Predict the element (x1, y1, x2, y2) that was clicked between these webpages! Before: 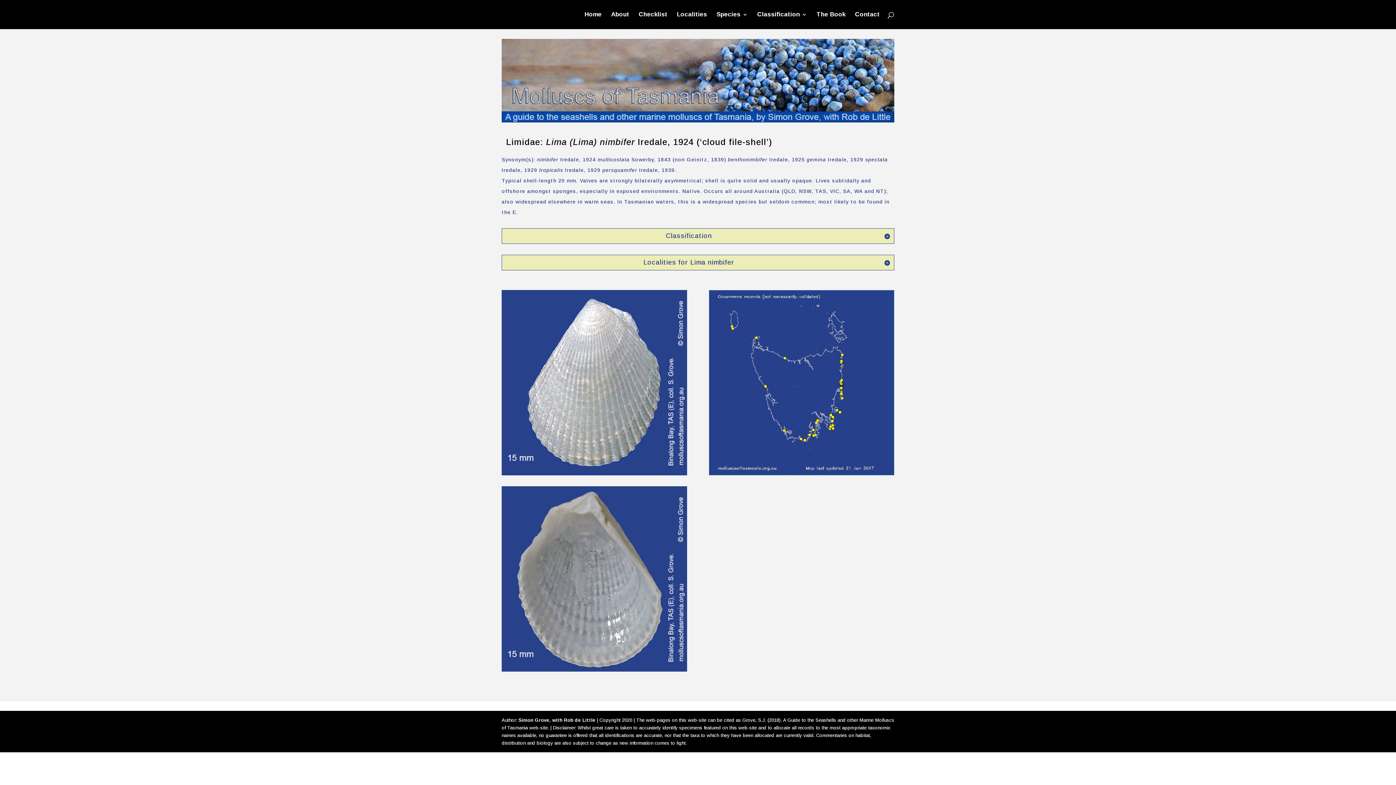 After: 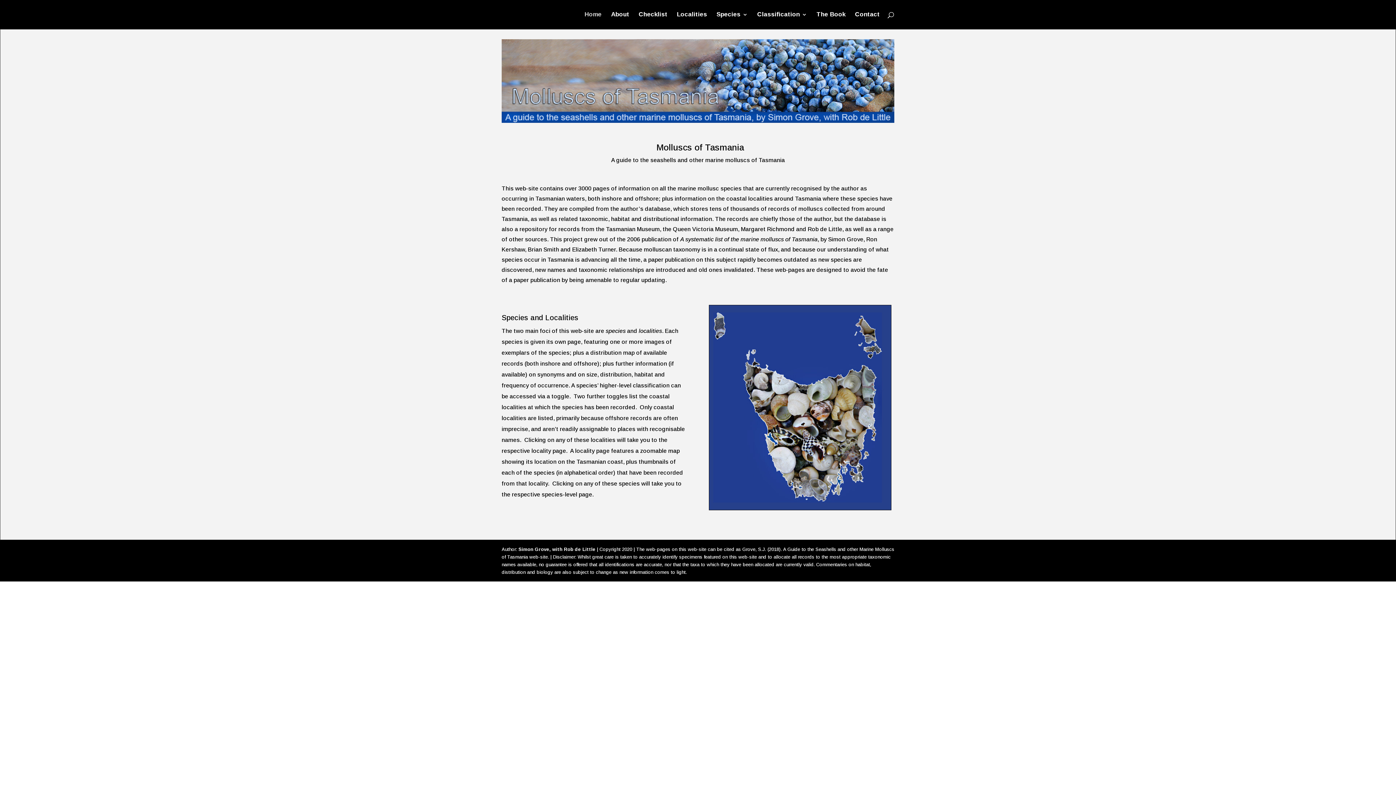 Action: label: Home bbox: (584, 12, 601, 29)